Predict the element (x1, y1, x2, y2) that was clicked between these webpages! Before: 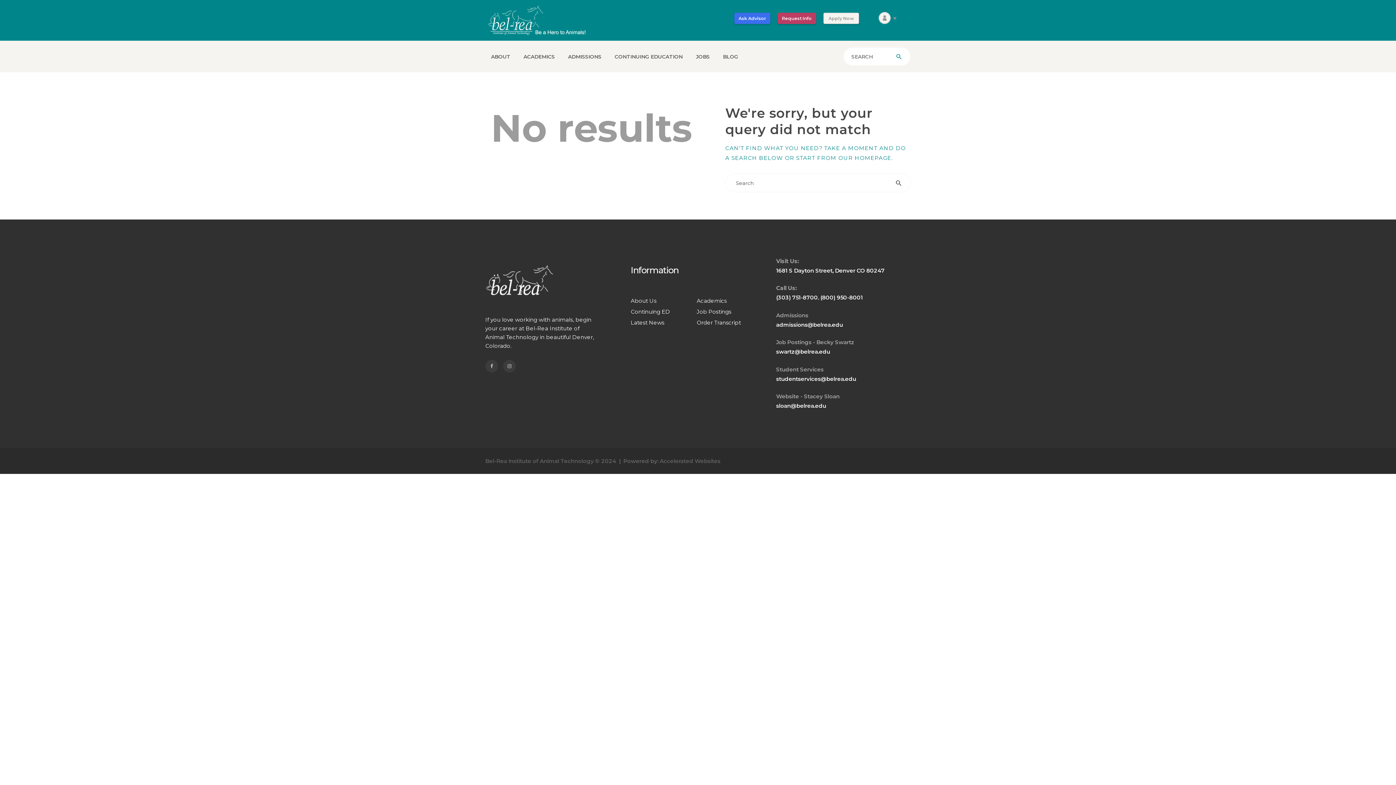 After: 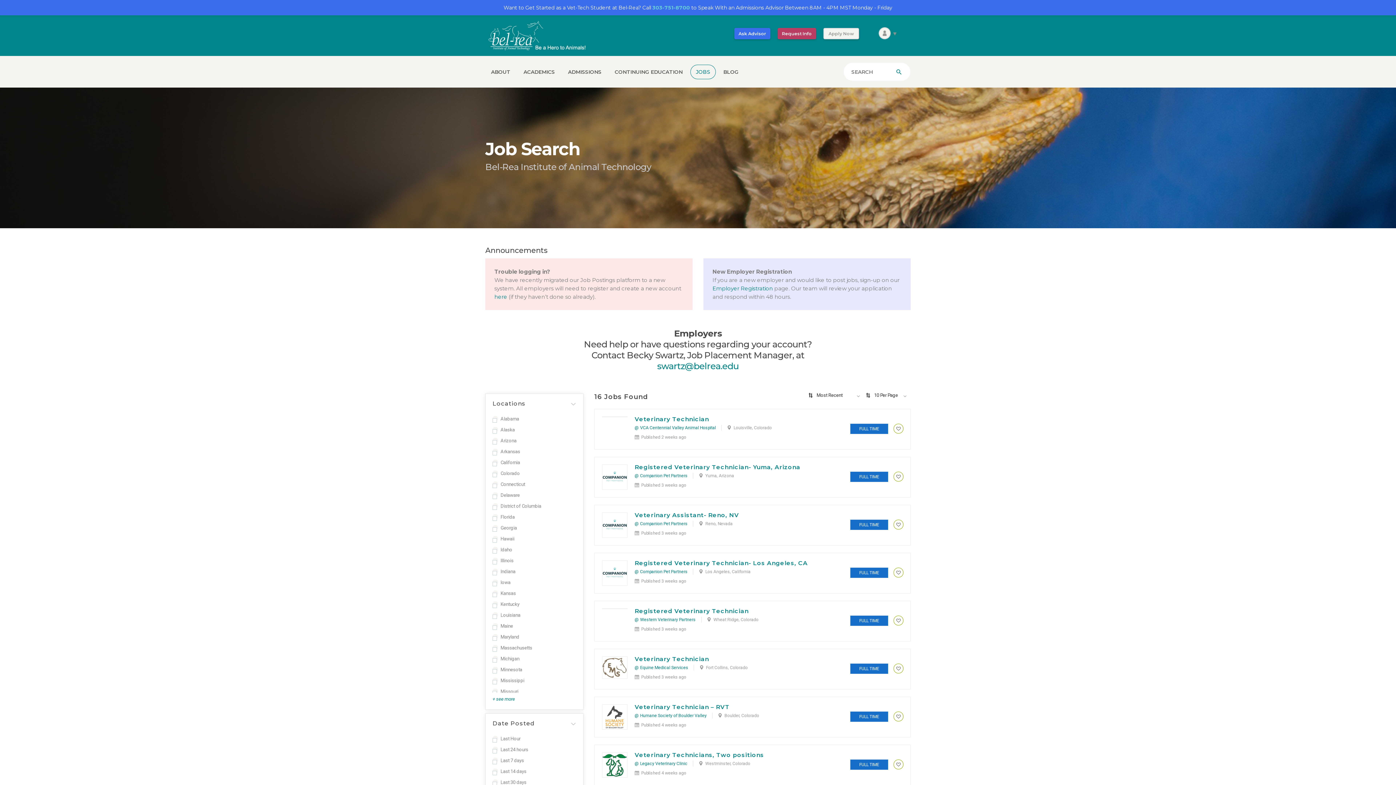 Action: bbox: (690, 49, 715, 63) label: JOBS